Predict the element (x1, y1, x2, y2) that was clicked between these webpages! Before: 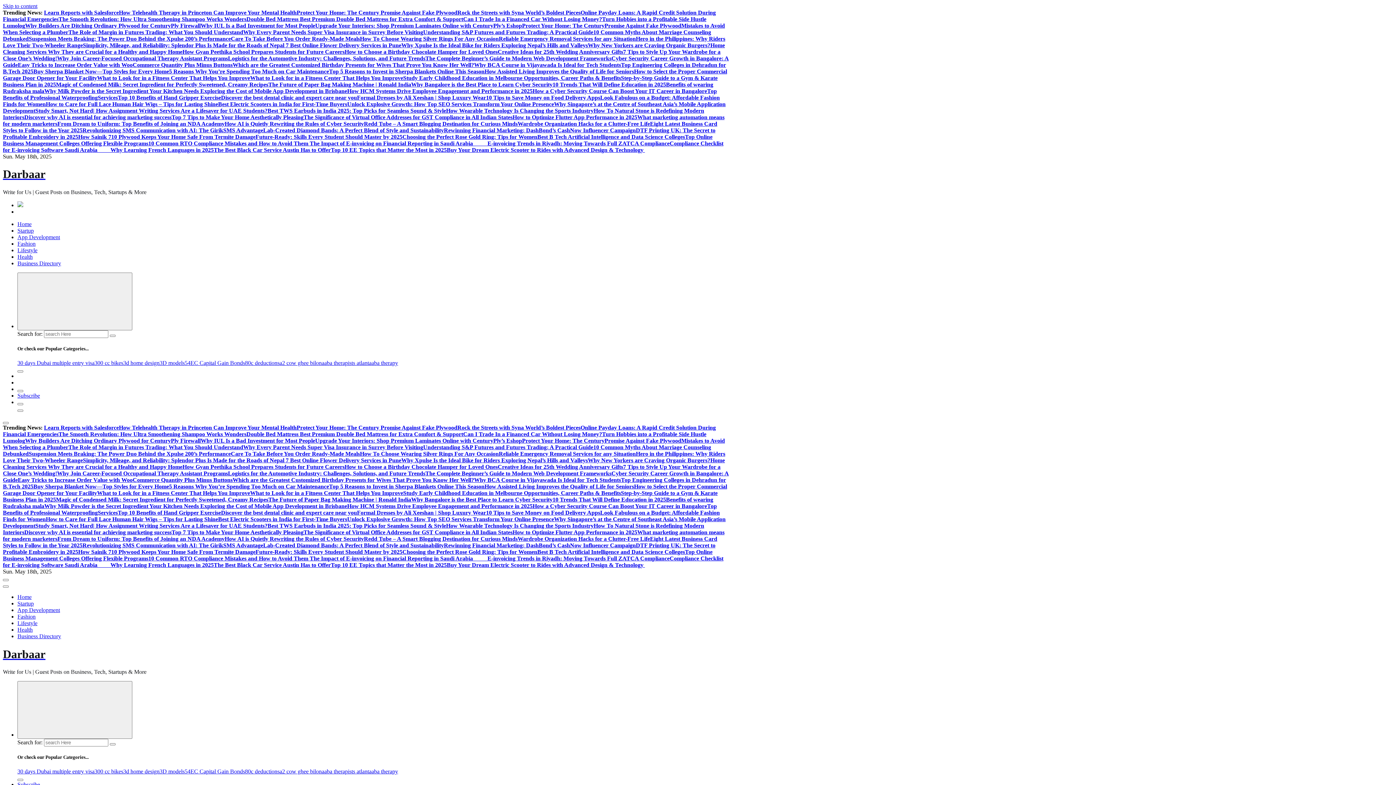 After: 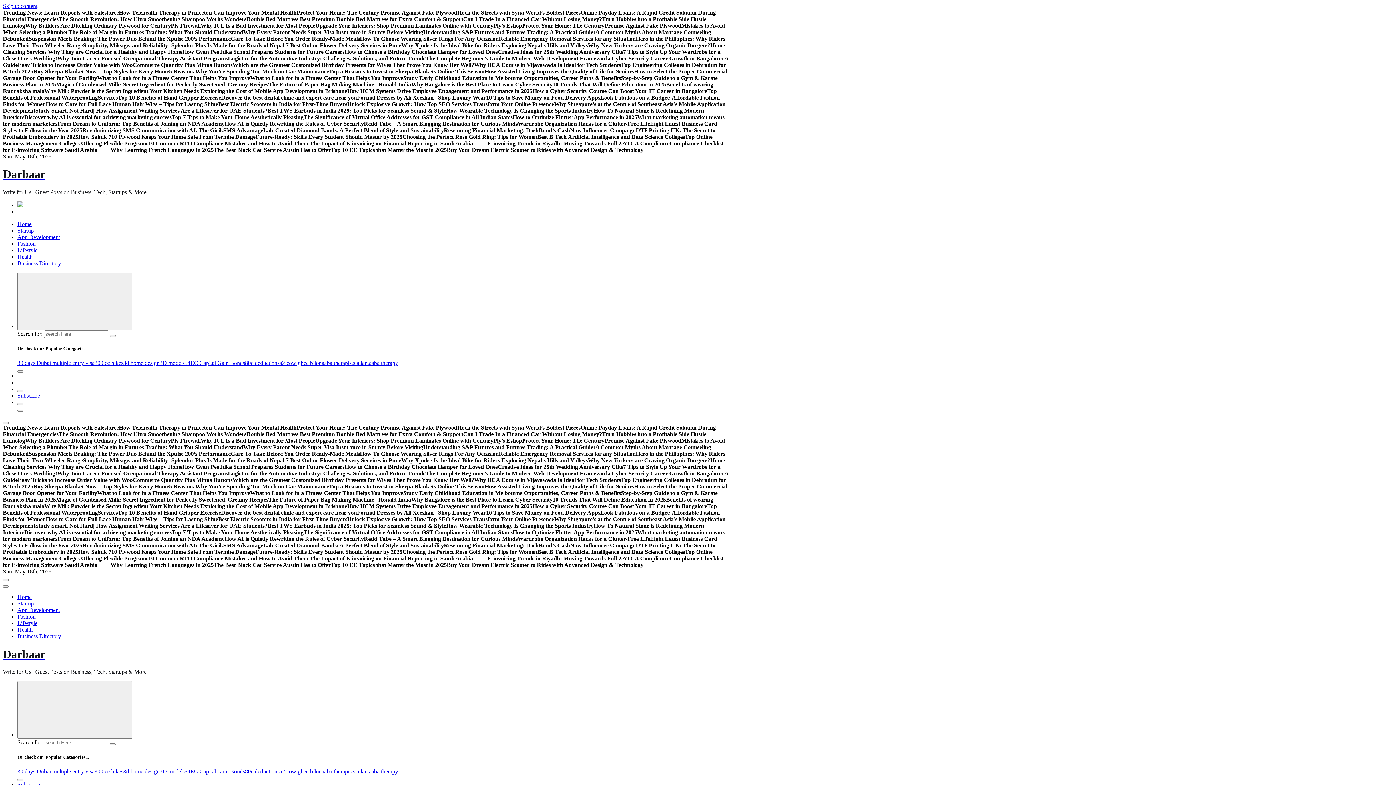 Action: bbox: (497, 48, 623, 54) label: Creative Ideas for 25th Wedding Anniversary Gifts